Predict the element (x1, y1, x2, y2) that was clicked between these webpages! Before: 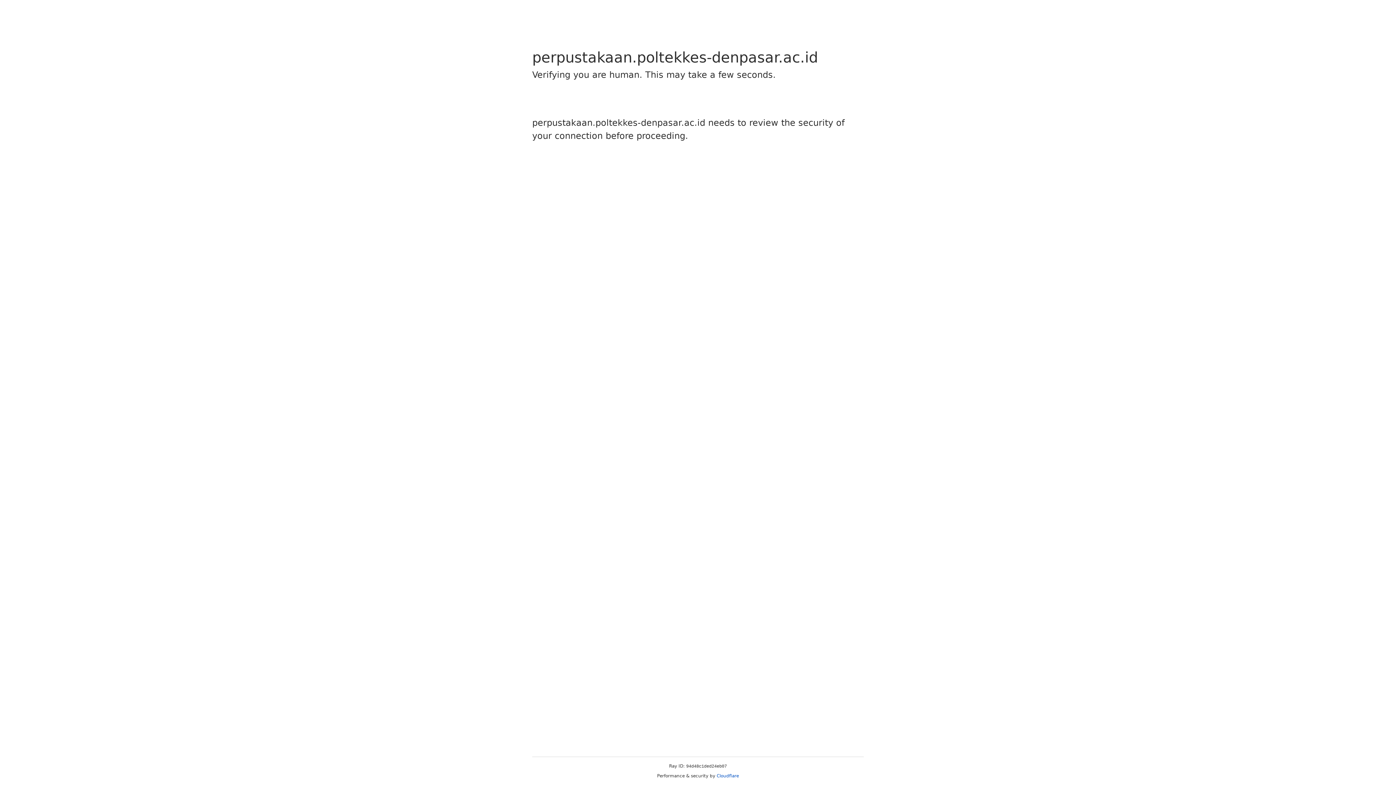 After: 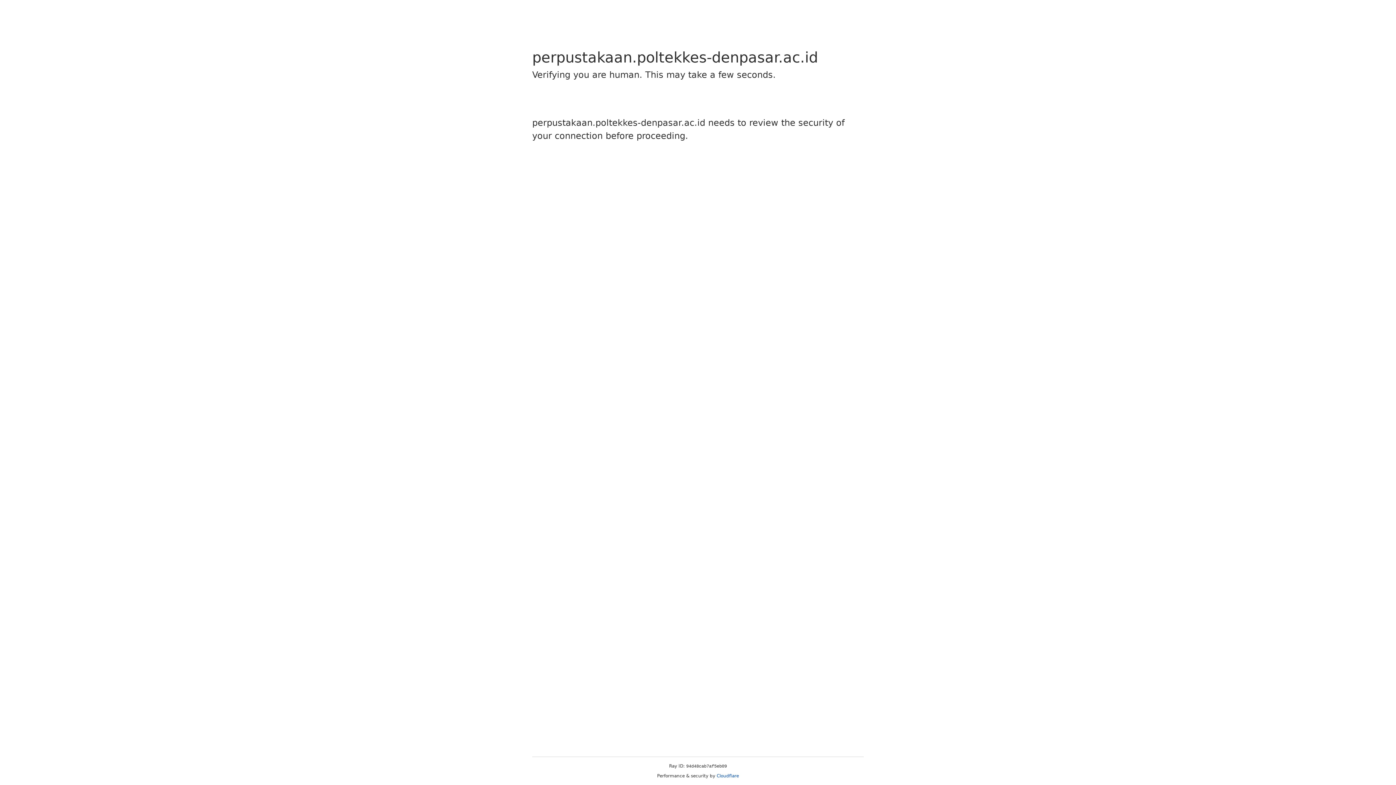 Action: bbox: (716, 773, 739, 778) label: Cloudflare